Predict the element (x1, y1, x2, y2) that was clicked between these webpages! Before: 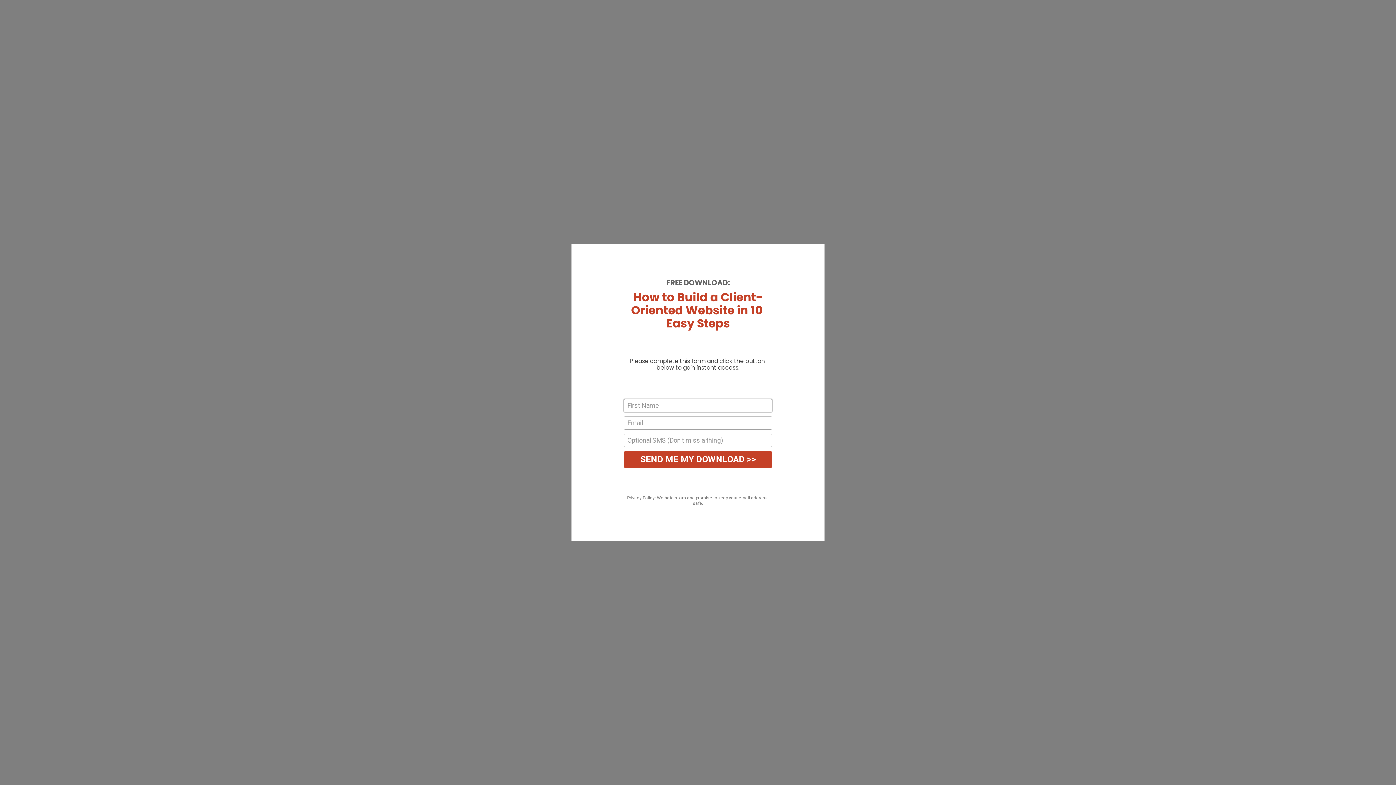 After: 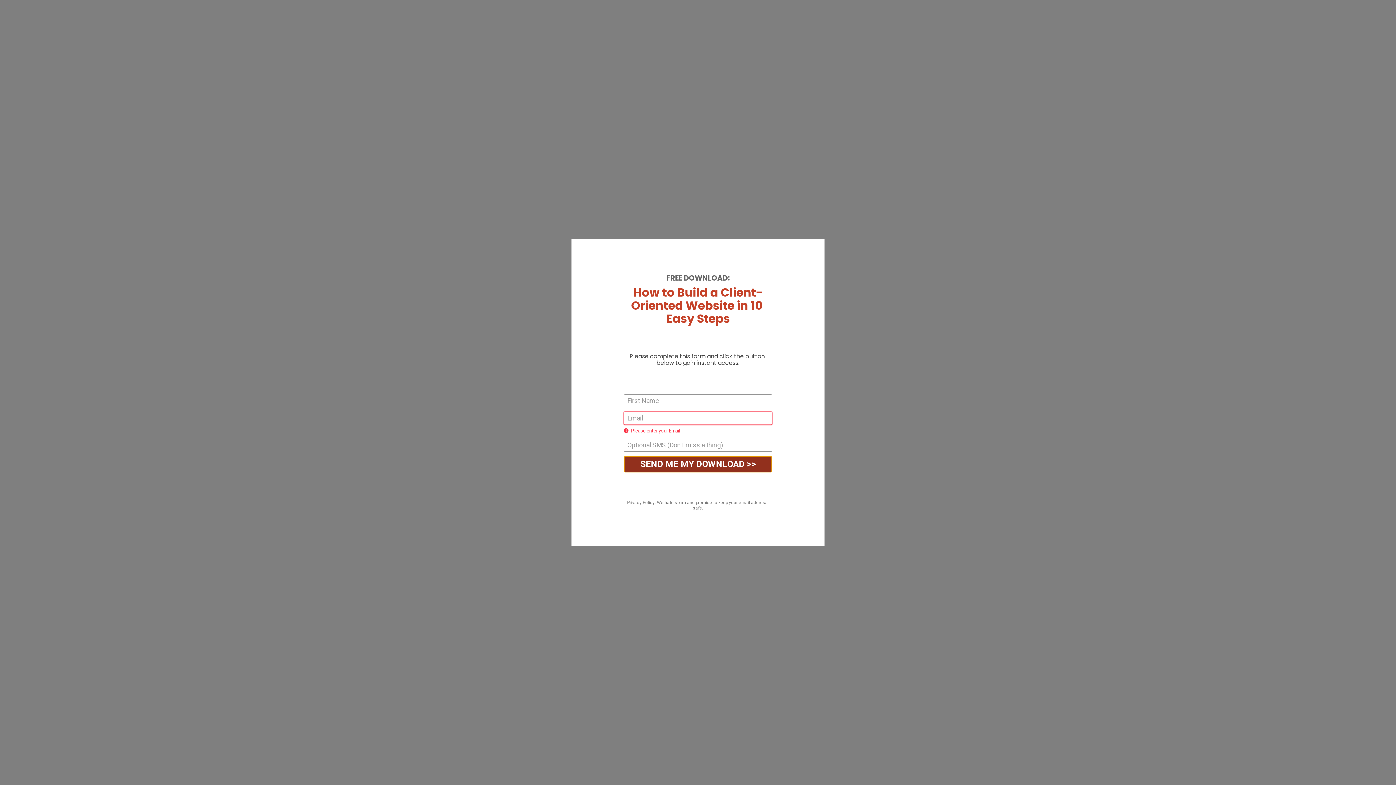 Action: label: SEND ME MY DOWNLOAD >> bbox: (623, 451, 772, 467)